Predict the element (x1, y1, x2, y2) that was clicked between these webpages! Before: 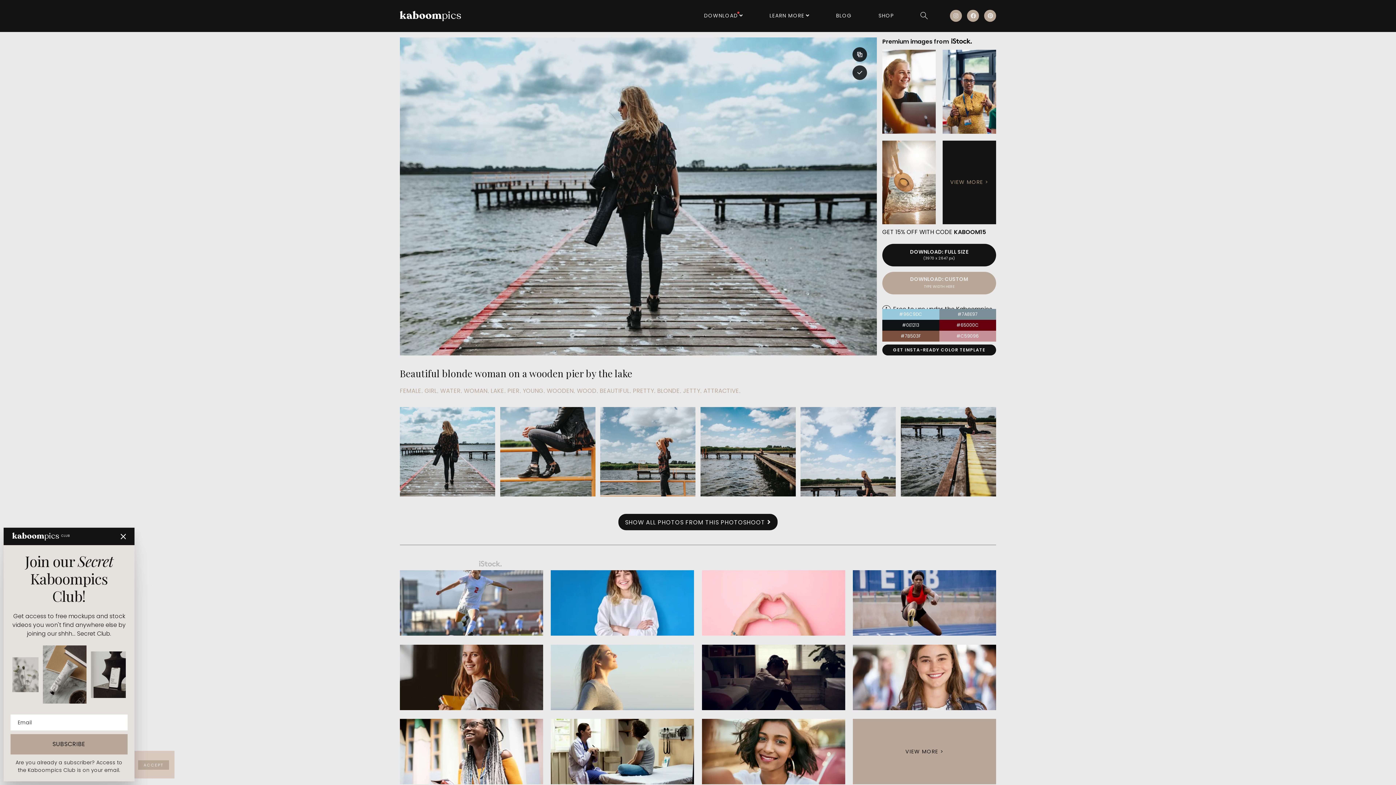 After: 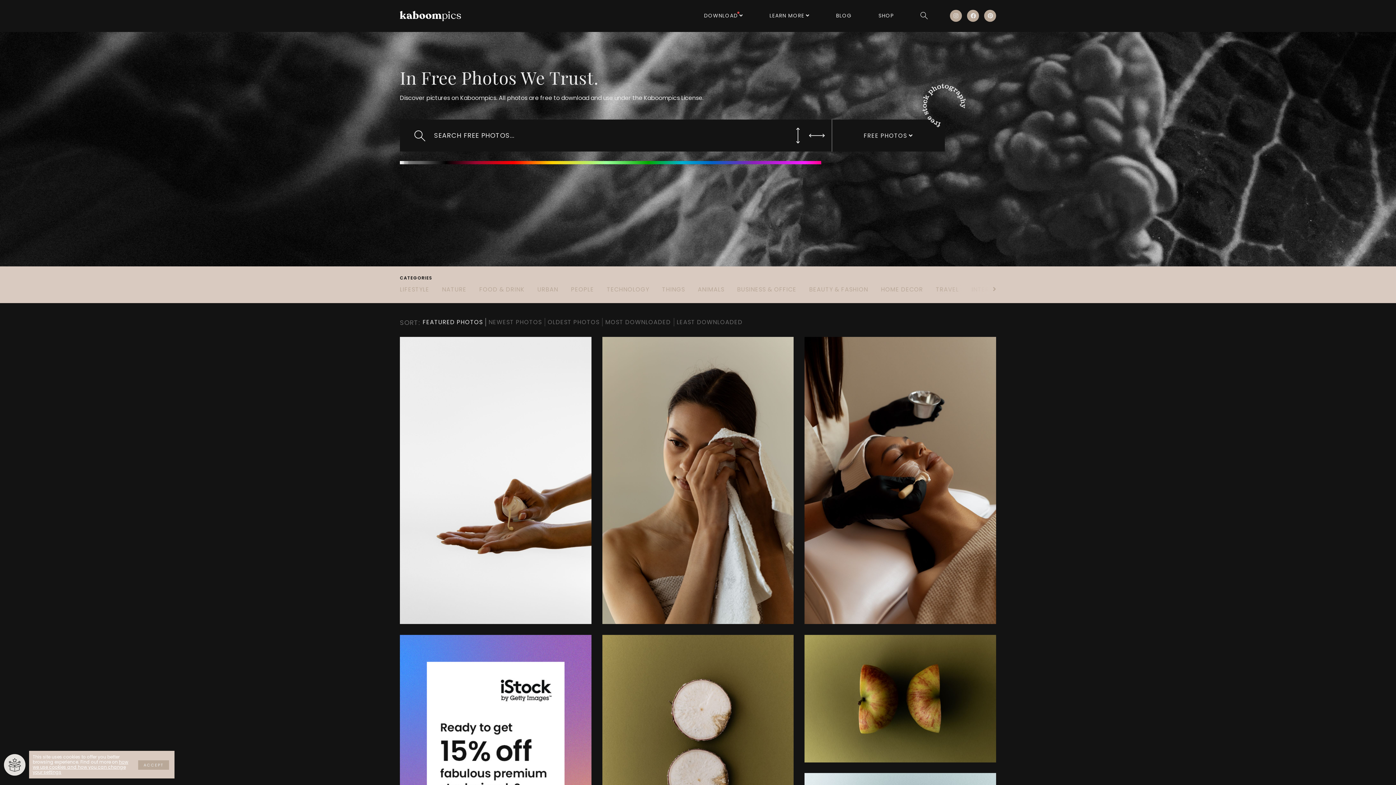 Action: bbox: (704, 0, 768, 31) label: Download Free Photos